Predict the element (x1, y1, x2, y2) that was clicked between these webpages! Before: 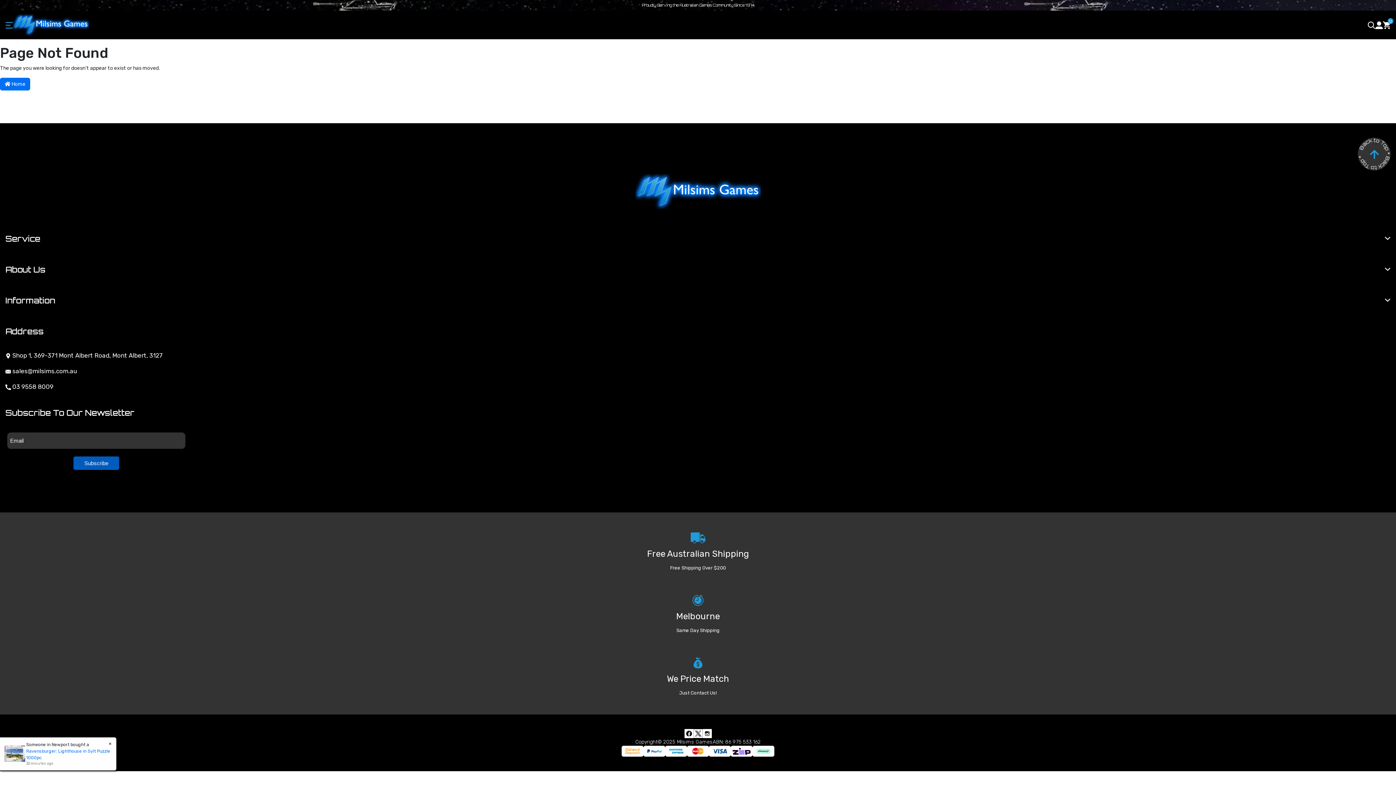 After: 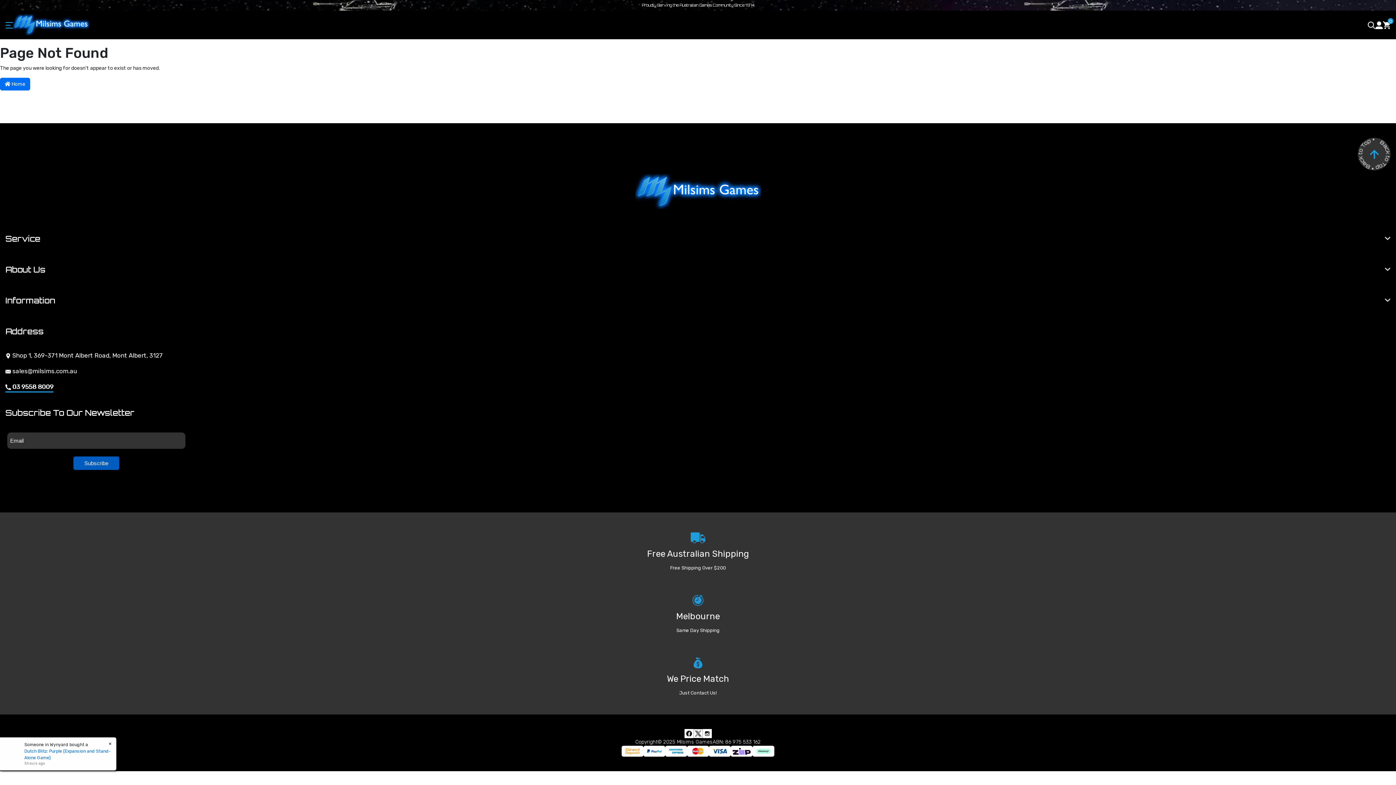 Action: label:  03 9558 8009 bbox: (5, 382, 53, 392)